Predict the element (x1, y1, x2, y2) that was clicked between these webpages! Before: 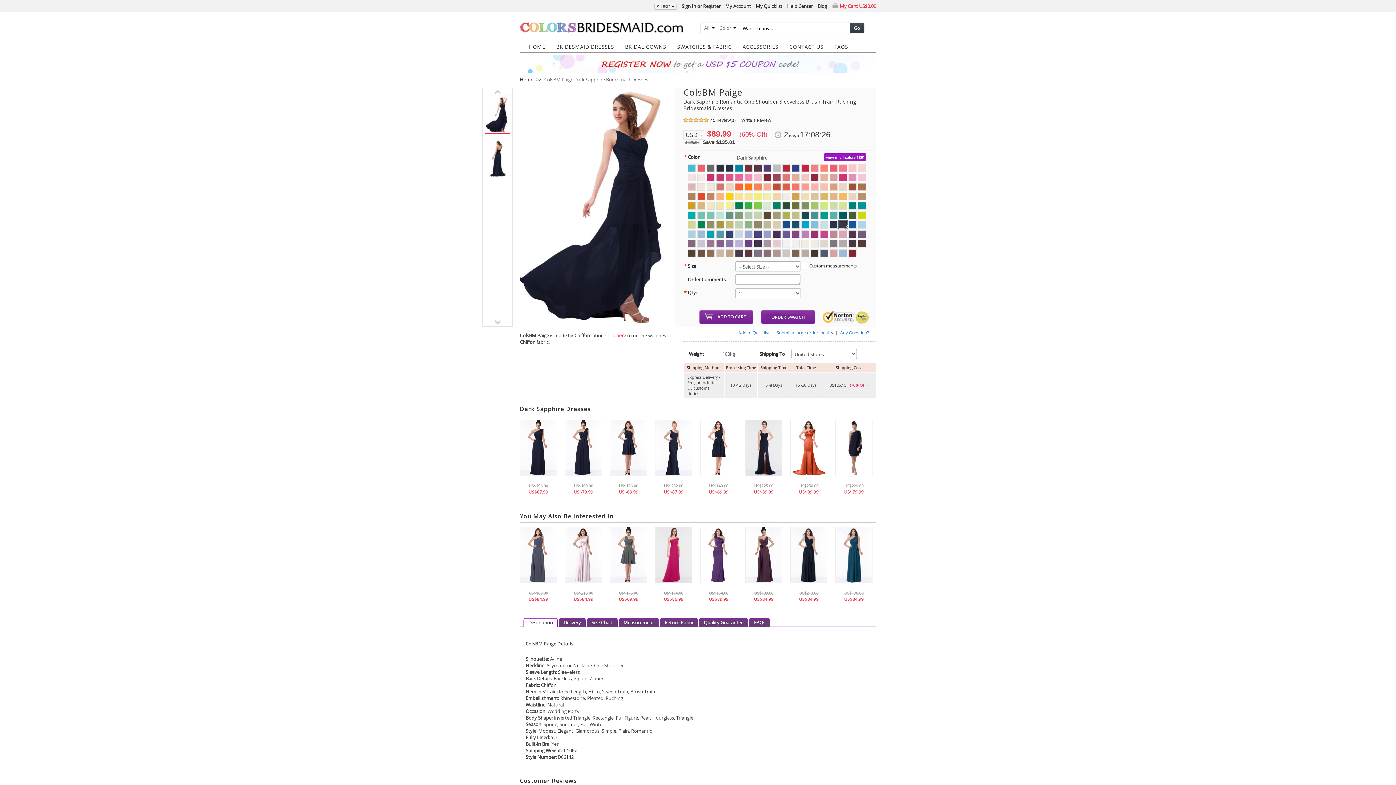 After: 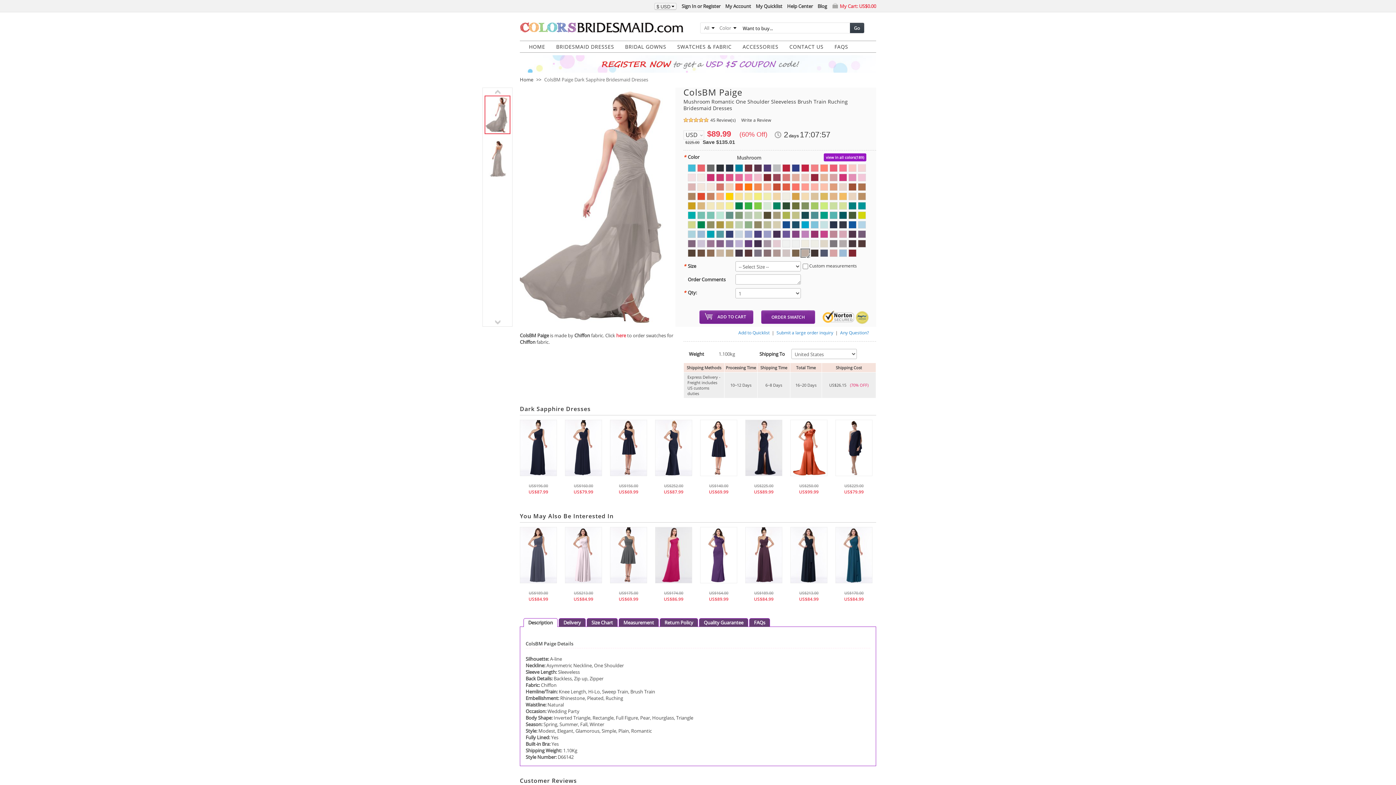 Action: bbox: (801, 249, 809, 256)